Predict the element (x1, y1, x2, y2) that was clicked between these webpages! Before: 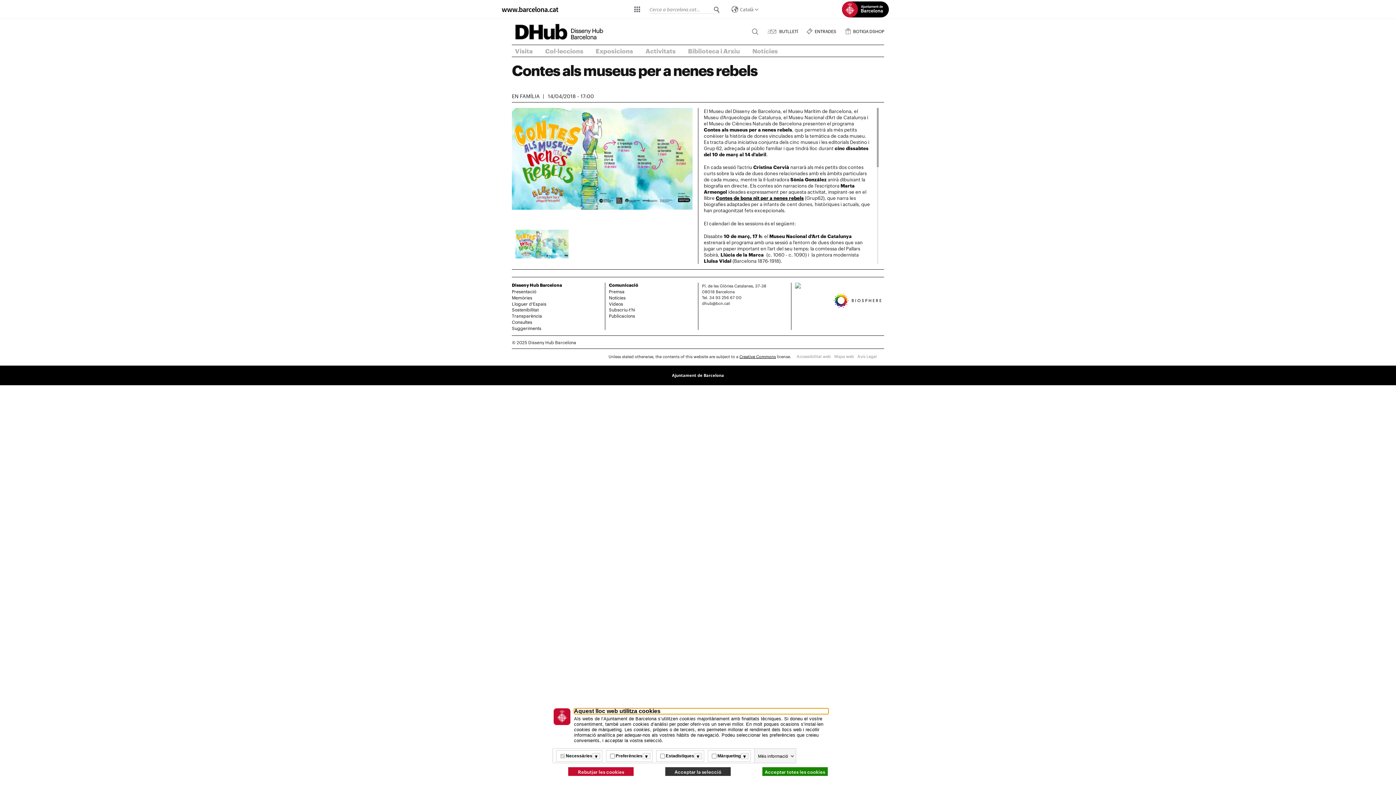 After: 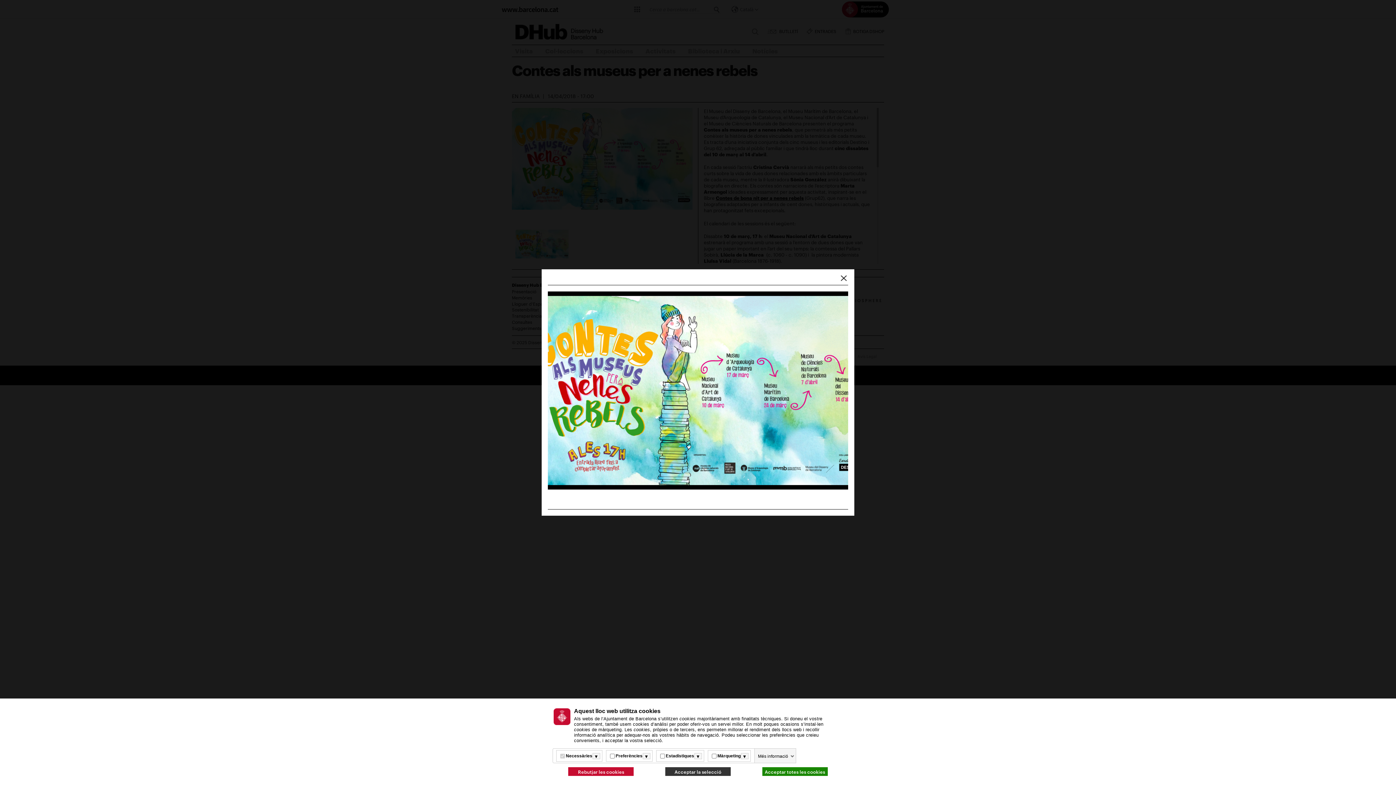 Action: bbox: (512, 108, 692, 209)